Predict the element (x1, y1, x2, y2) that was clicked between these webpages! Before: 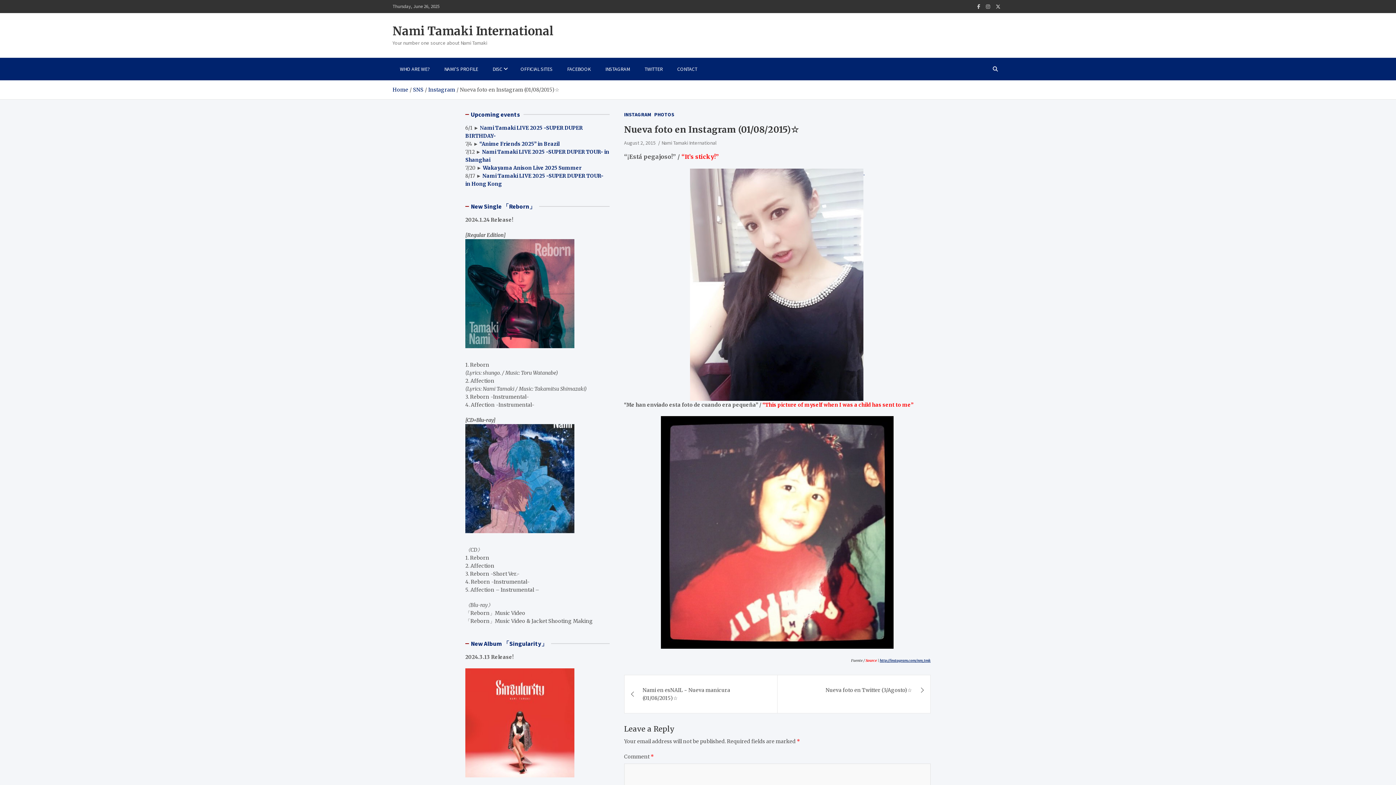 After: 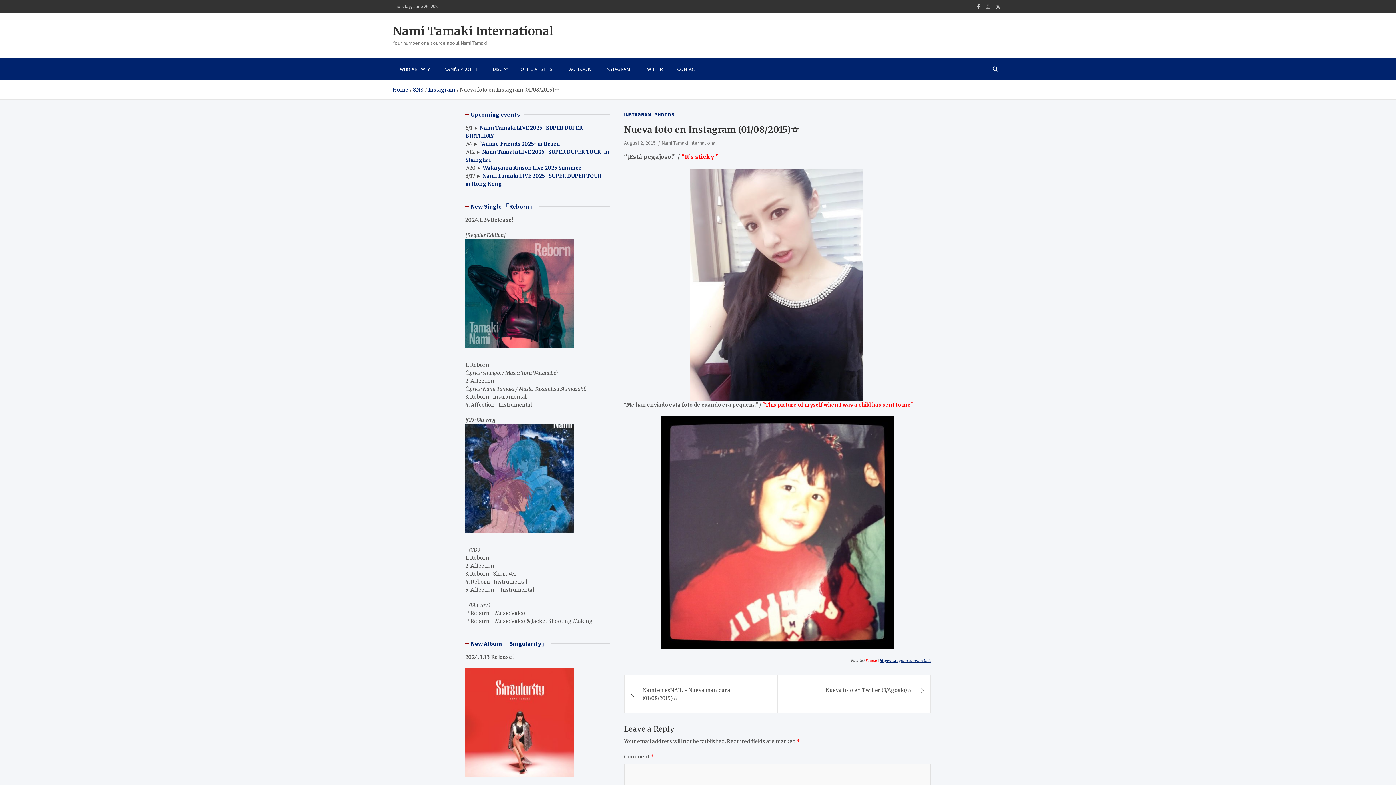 Action: bbox: (983, 0, 993, 12)